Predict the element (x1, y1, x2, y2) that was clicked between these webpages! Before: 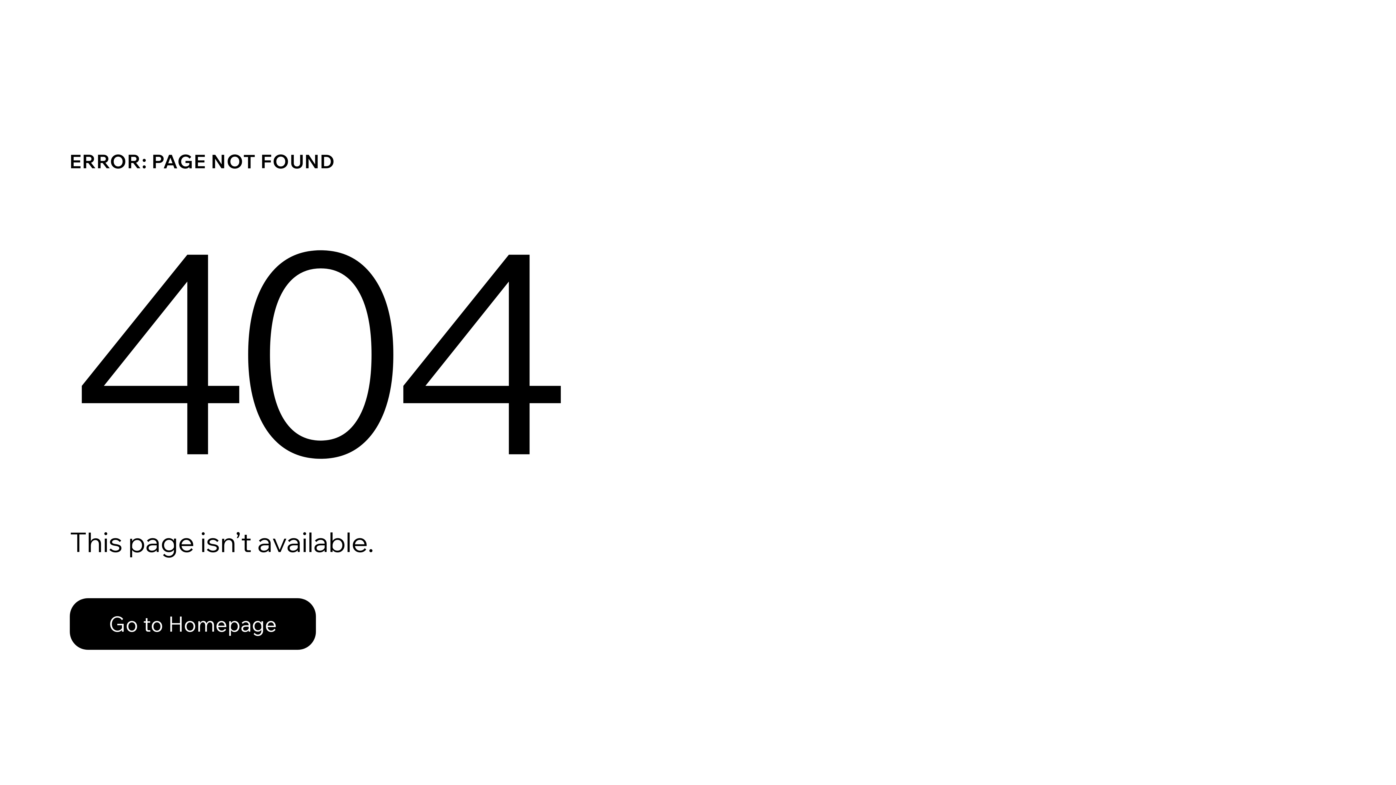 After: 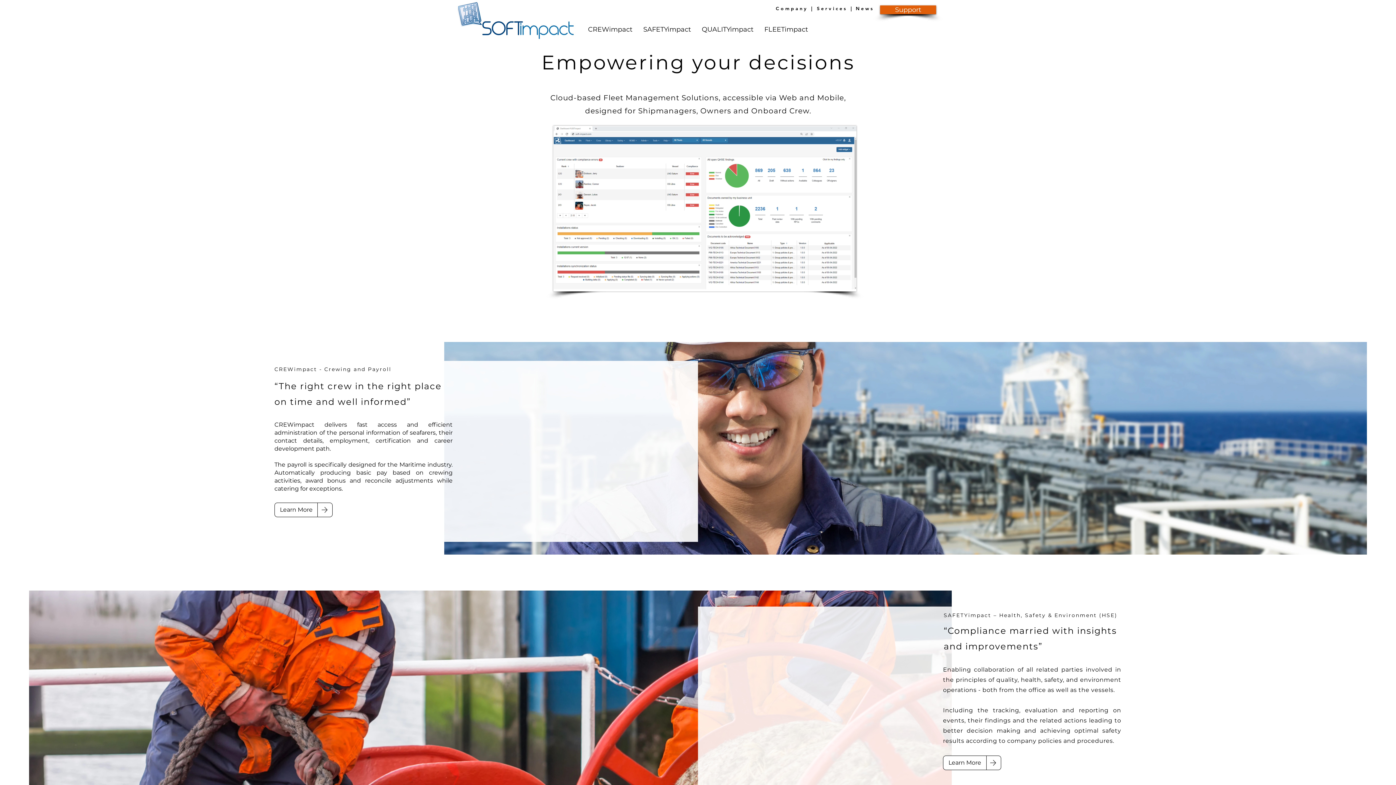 Action: label: Go to Homepage bbox: (69, 598, 316, 650)